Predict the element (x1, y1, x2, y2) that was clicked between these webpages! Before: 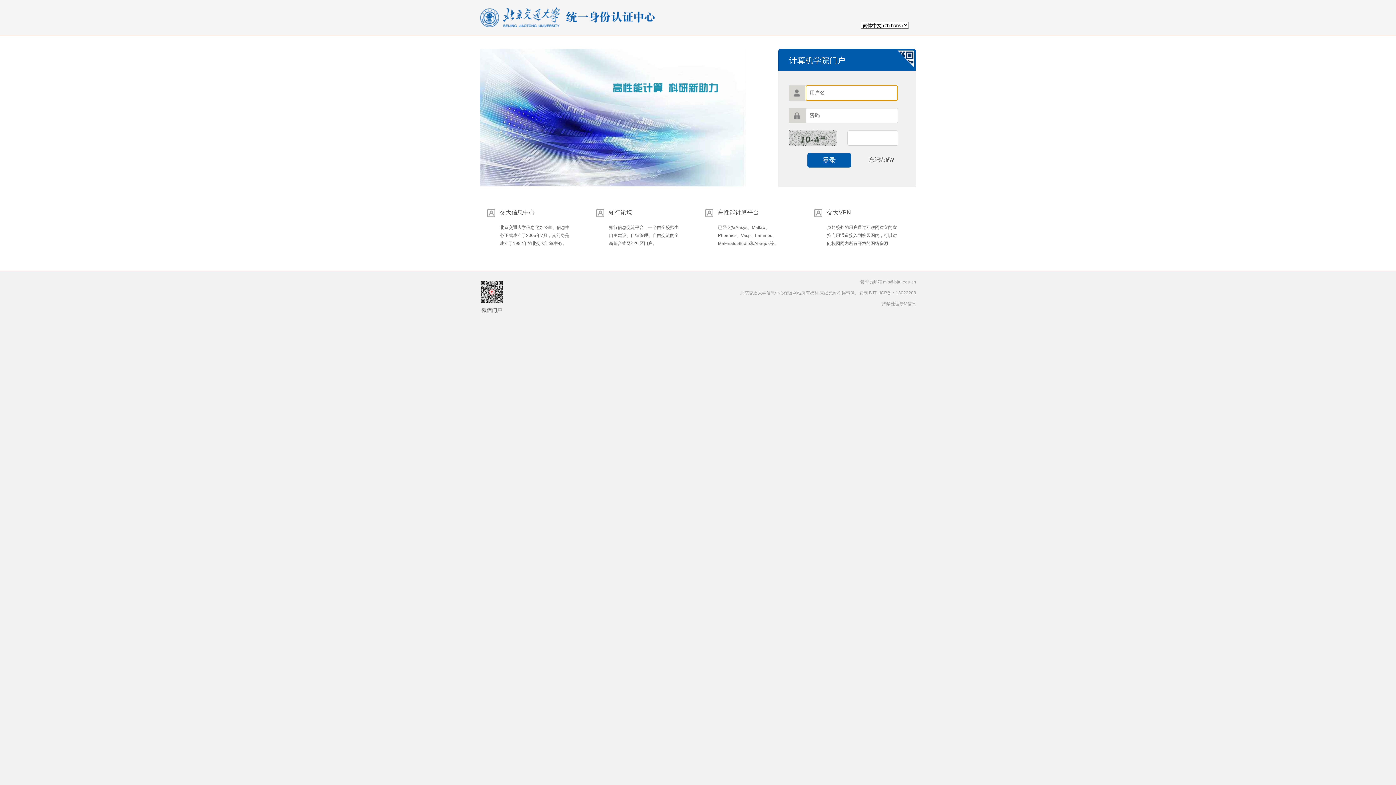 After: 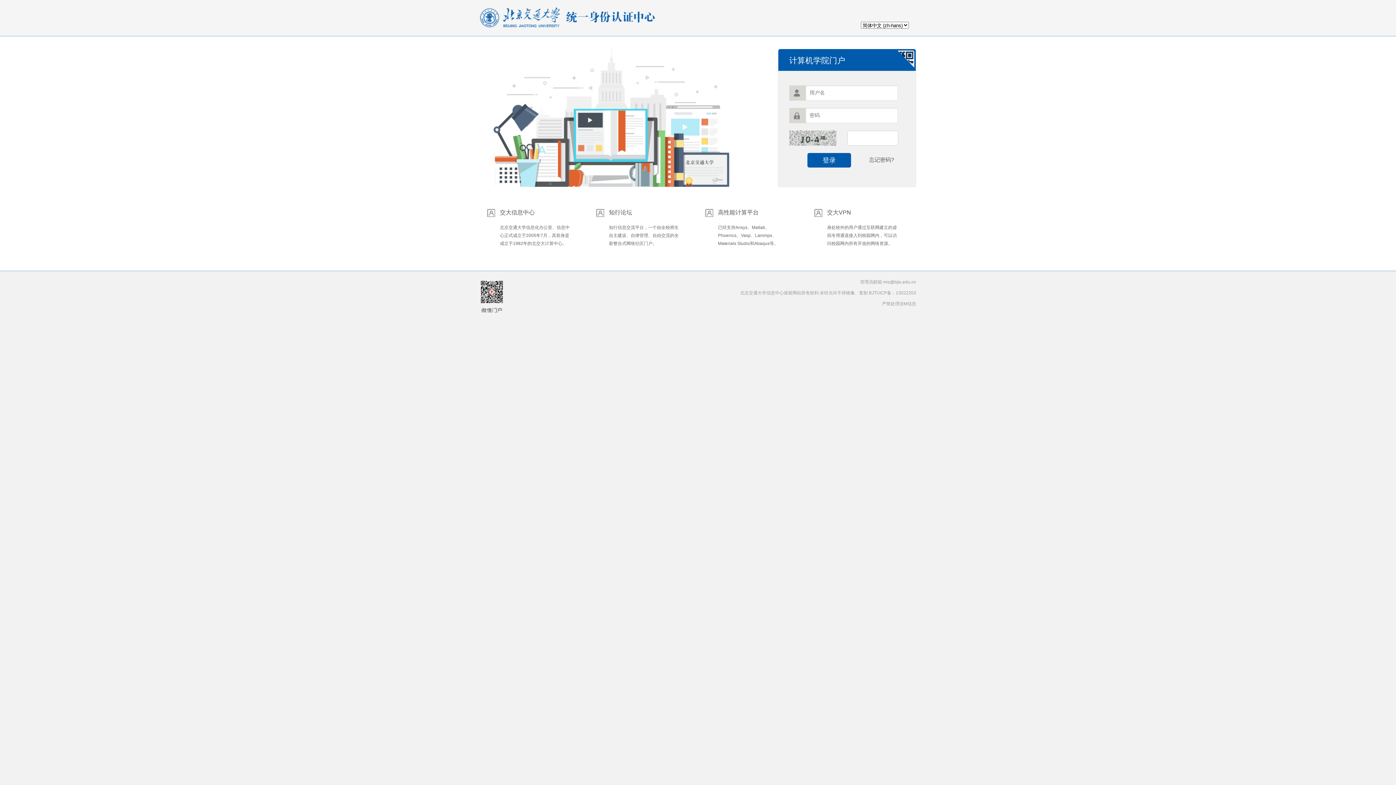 Action: bbox: (778, 49, 846, 71) label: 计算机学院门户